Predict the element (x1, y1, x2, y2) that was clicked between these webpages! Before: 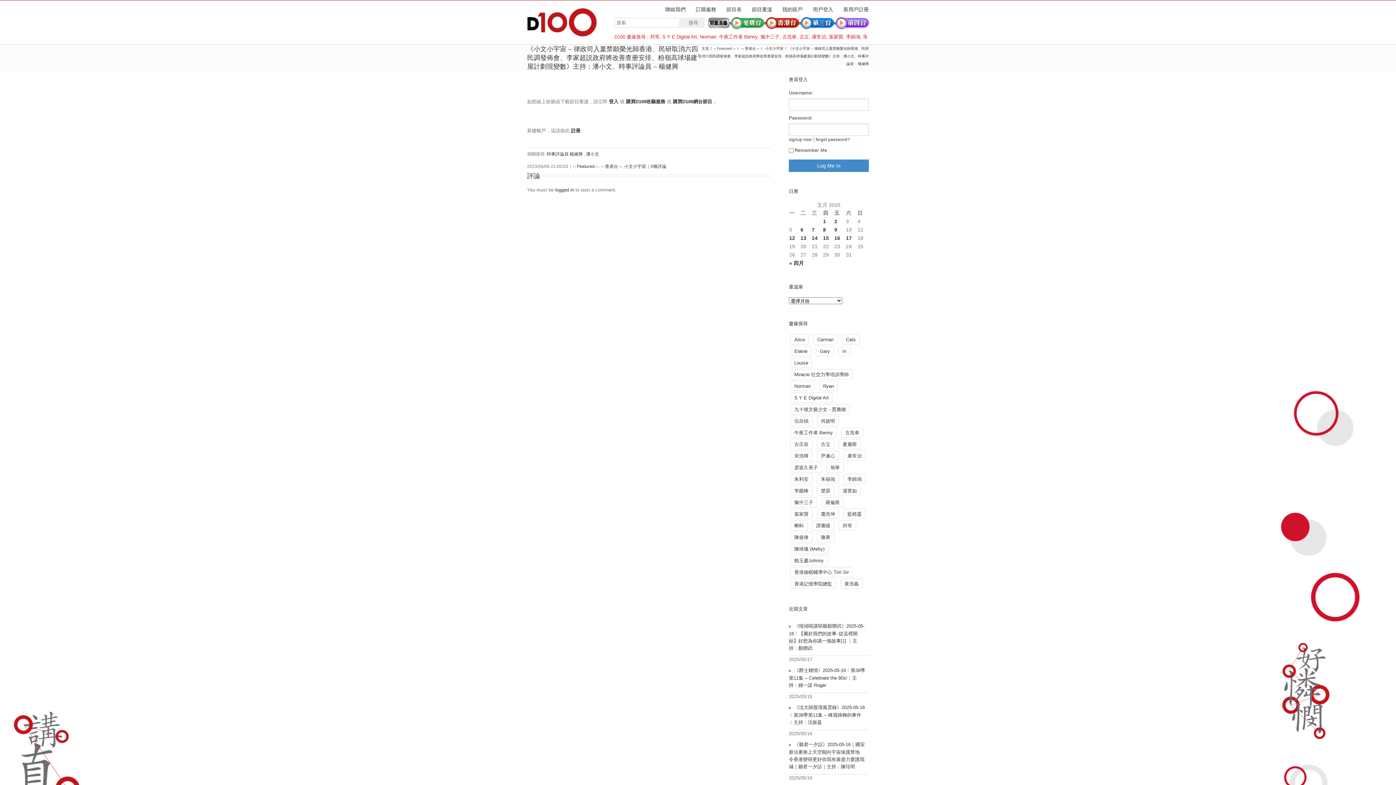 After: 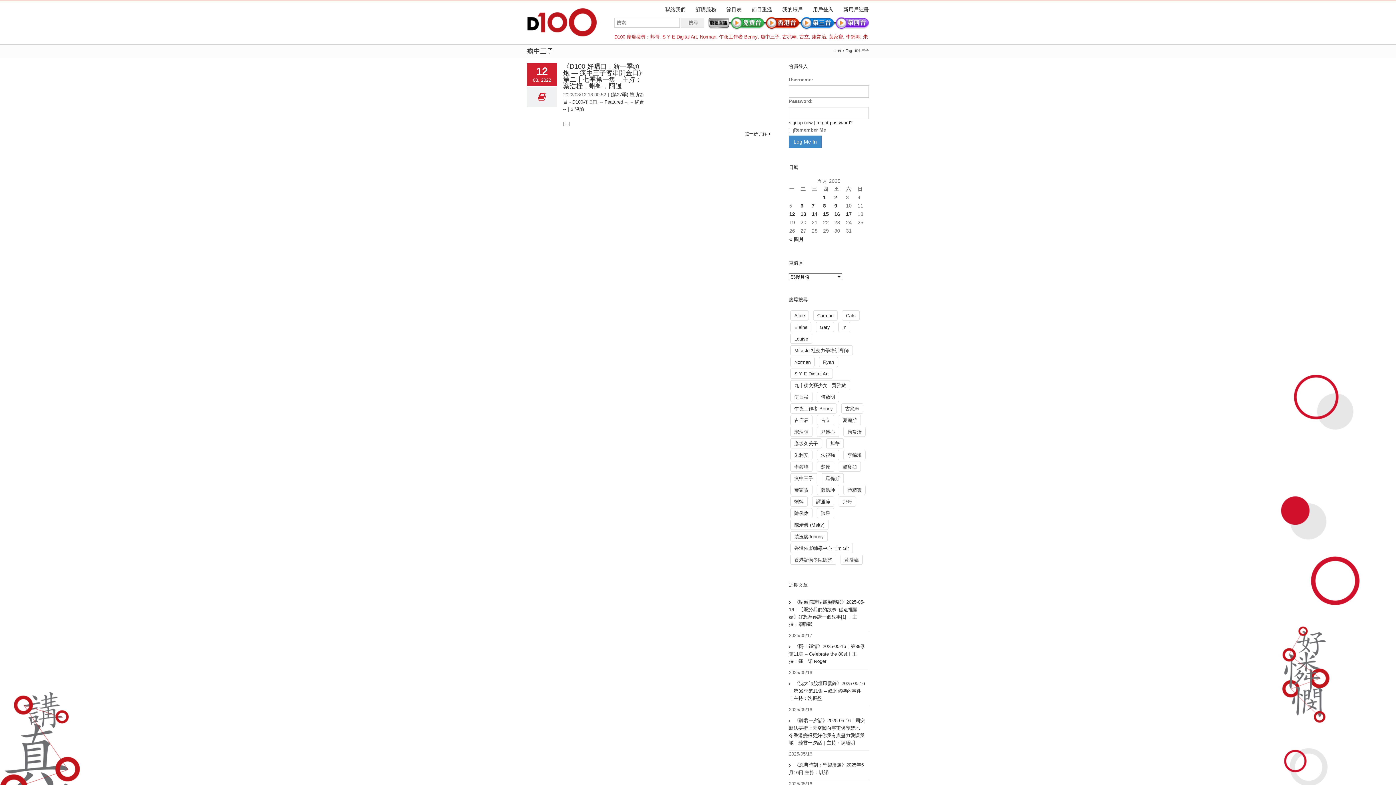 Action: label: 瘋中三子 bbox: (760, 34, 779, 39)